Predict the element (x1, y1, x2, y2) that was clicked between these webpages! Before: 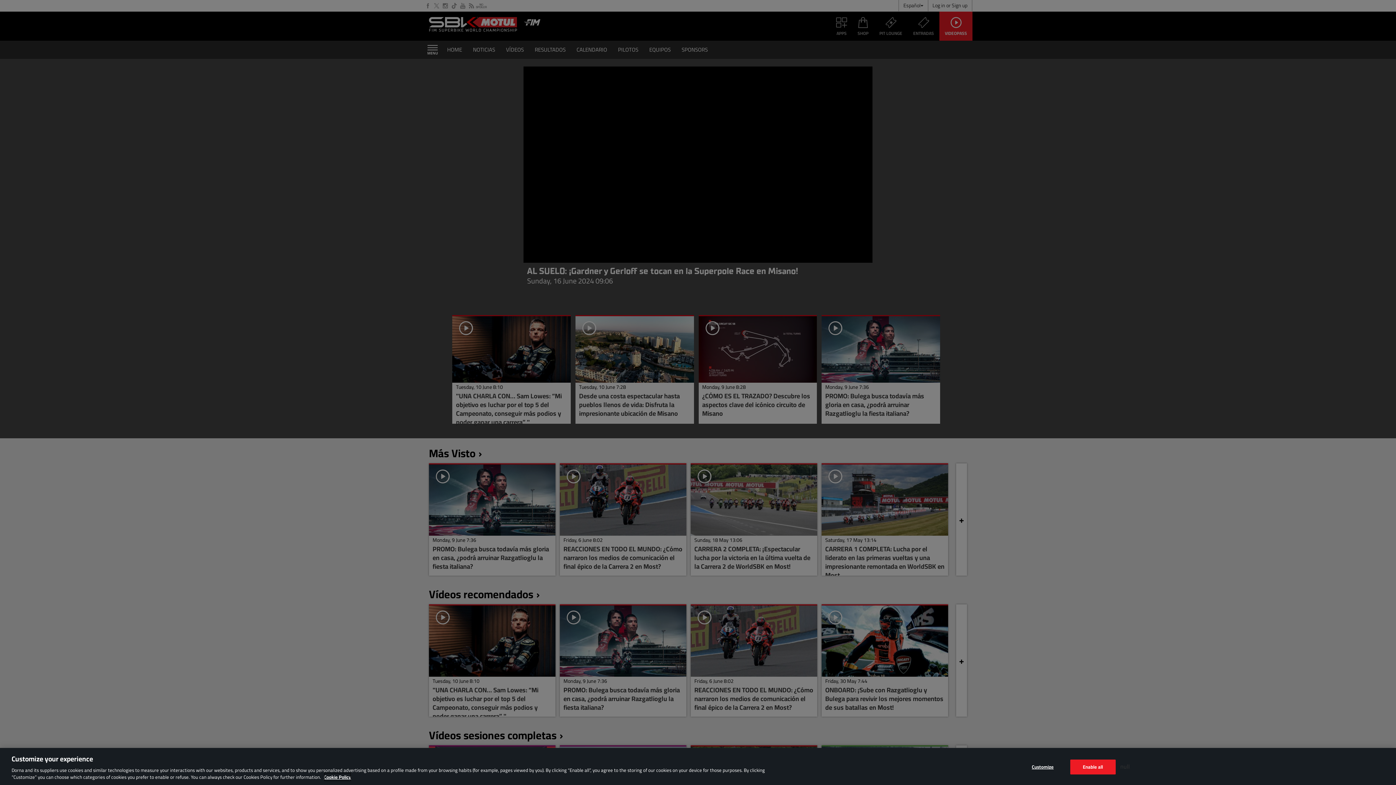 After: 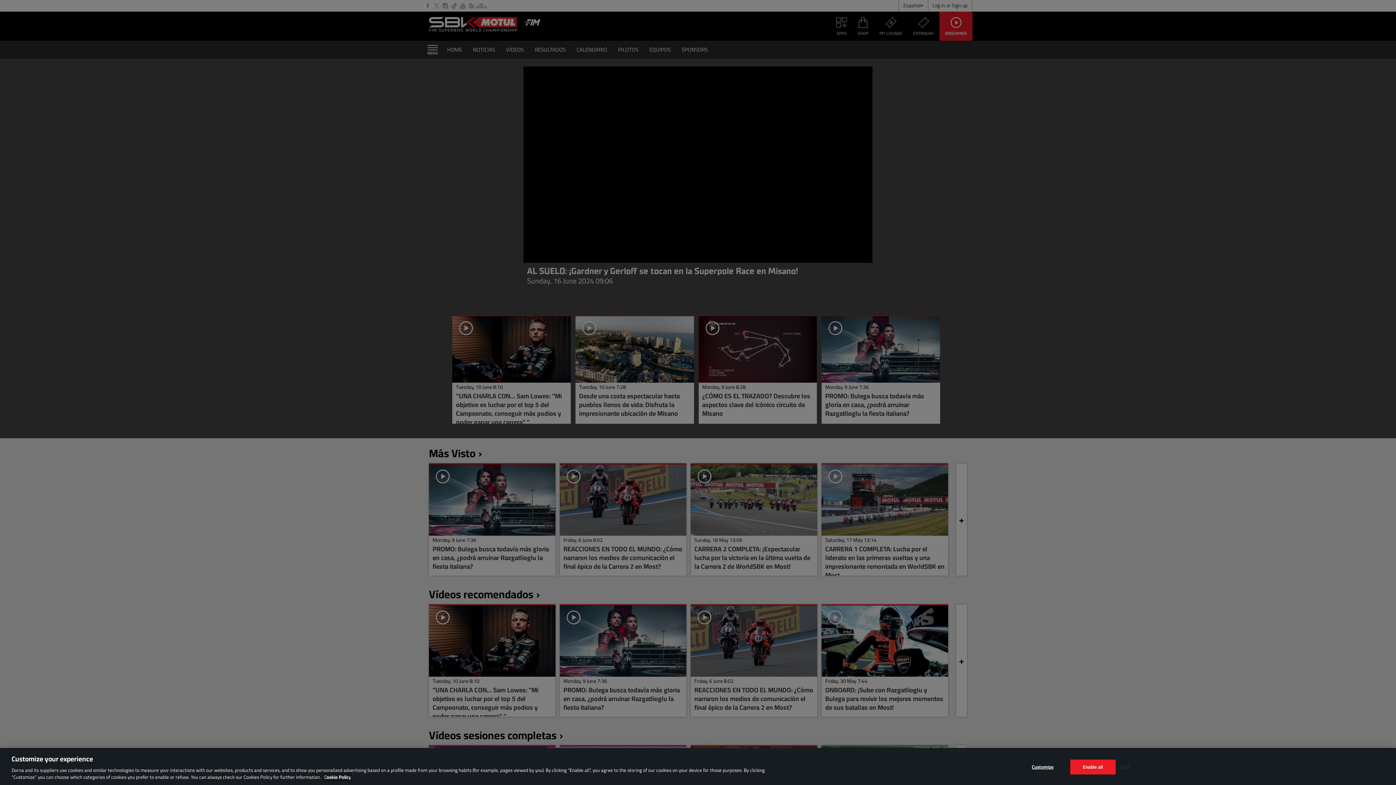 Action: label: More information about your privacy, opens in a new tab bbox: (324, 773, 351, 781)